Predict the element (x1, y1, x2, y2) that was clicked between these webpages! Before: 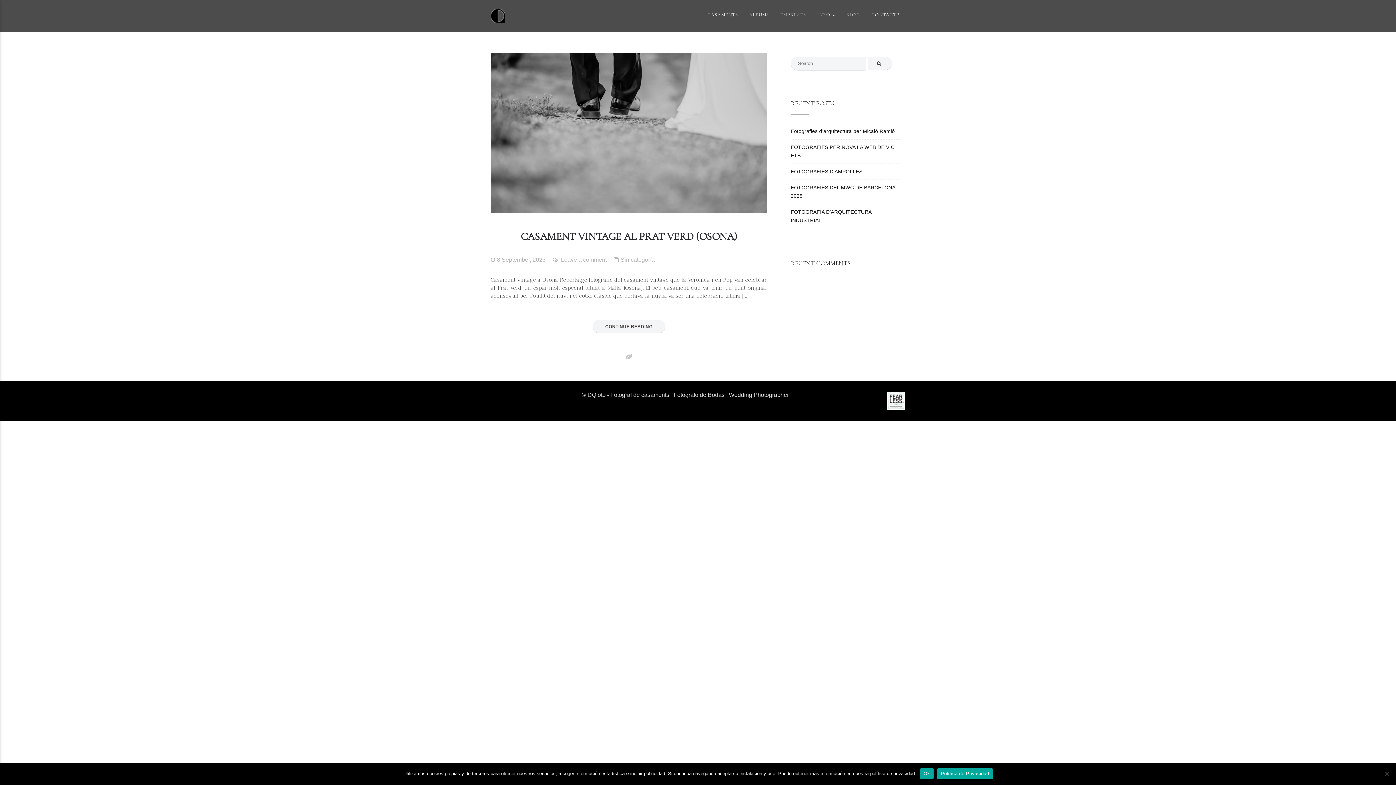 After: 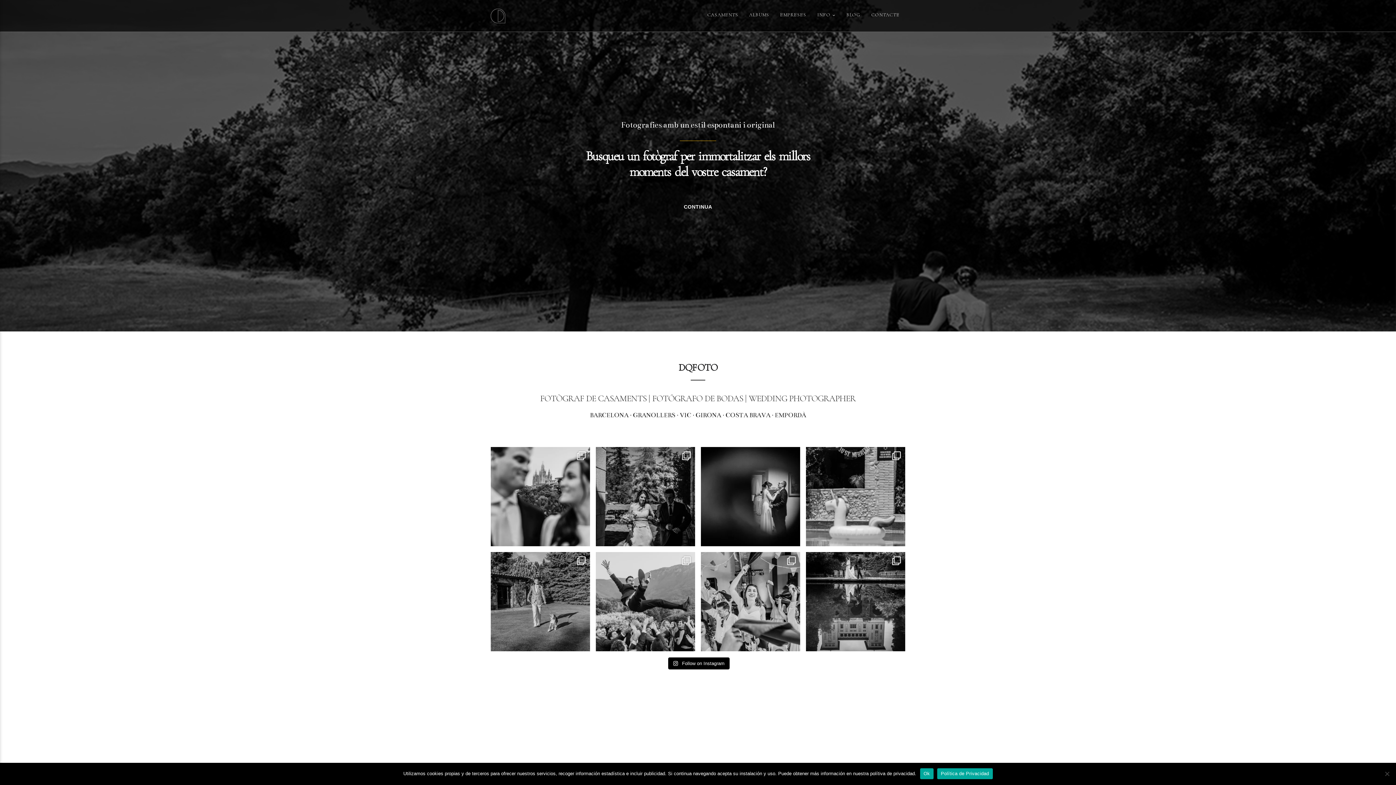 Action: bbox: (490, 11, 505, 18)